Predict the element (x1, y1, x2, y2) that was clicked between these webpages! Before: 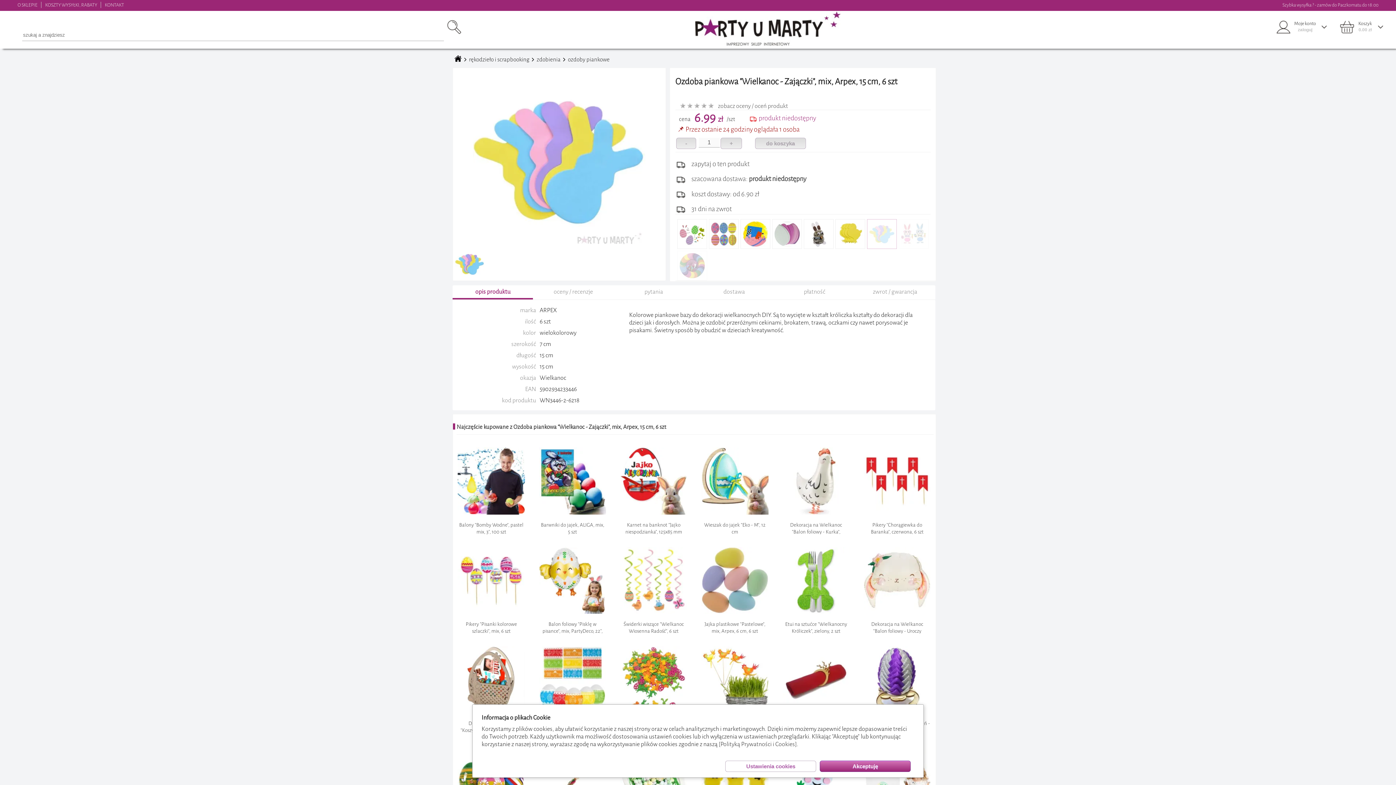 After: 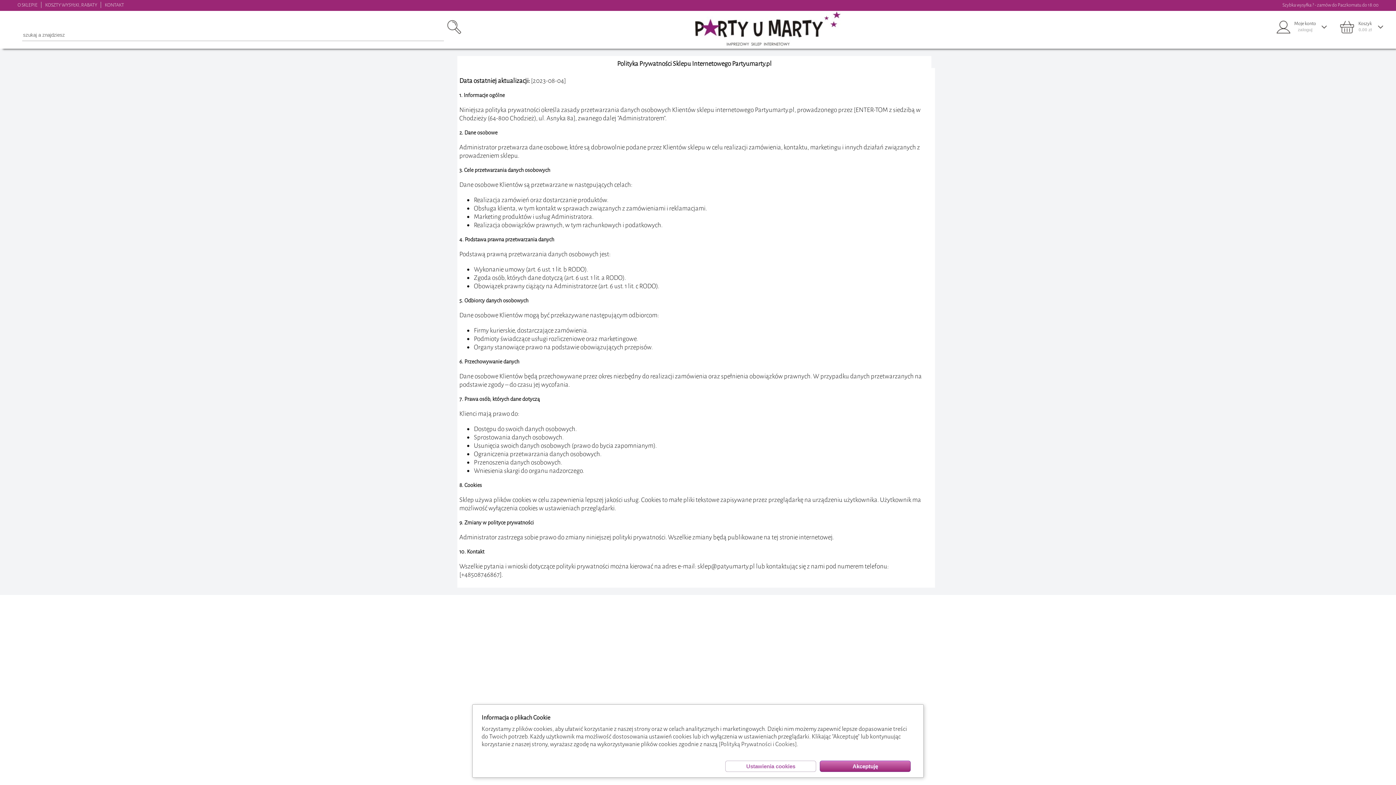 Action: bbox: (718, 740, 797, 748) label: [Polityką Prywatności i Cookies]